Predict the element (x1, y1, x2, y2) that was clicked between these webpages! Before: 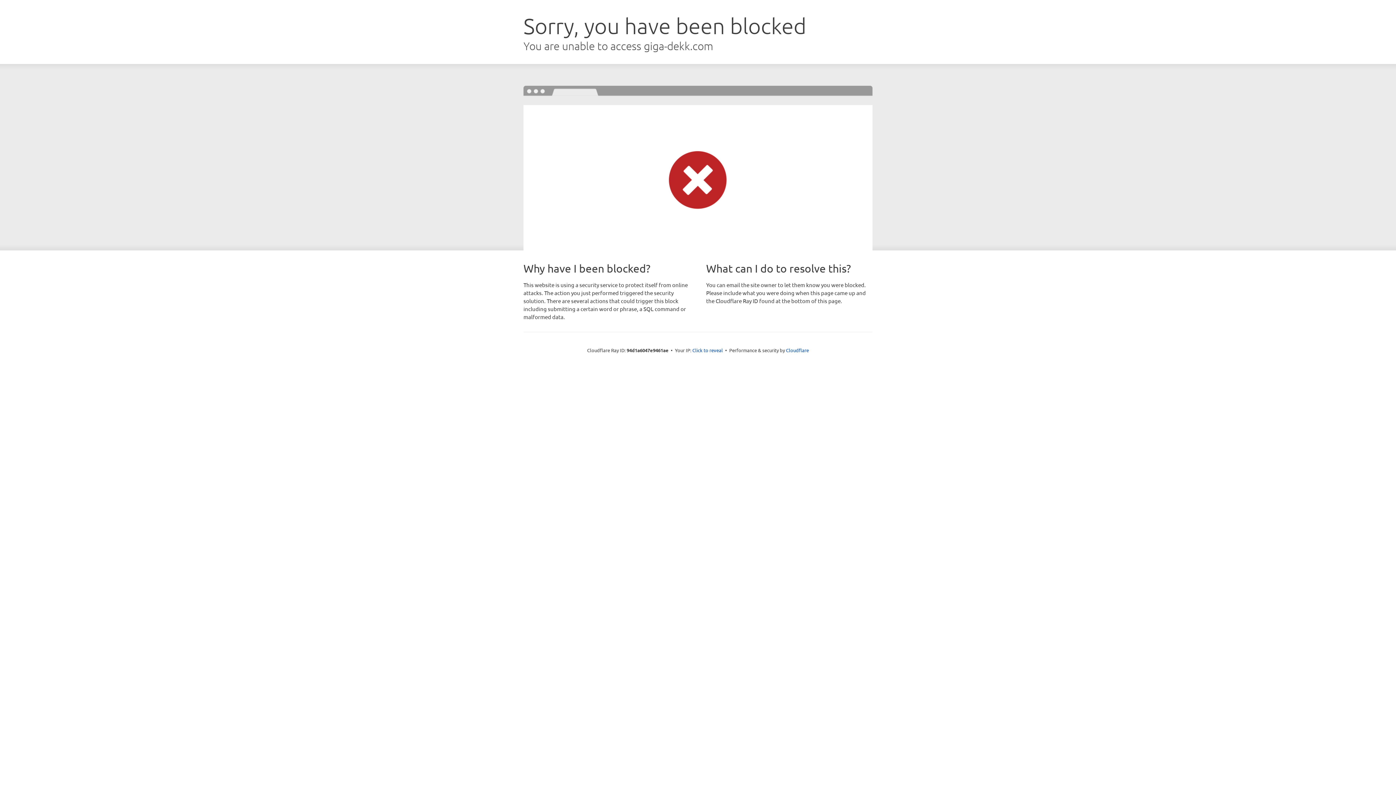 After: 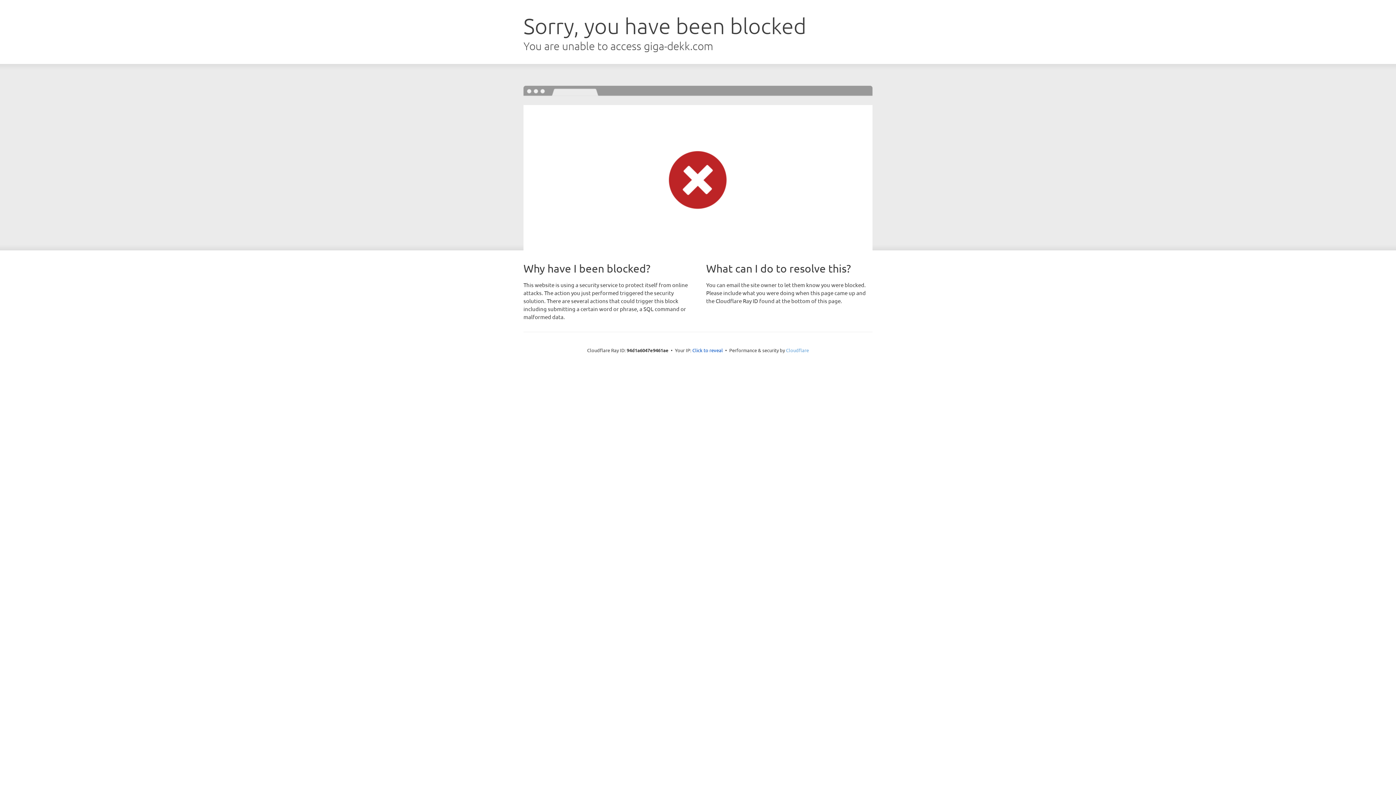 Action: label: Cloudflare bbox: (786, 347, 809, 353)